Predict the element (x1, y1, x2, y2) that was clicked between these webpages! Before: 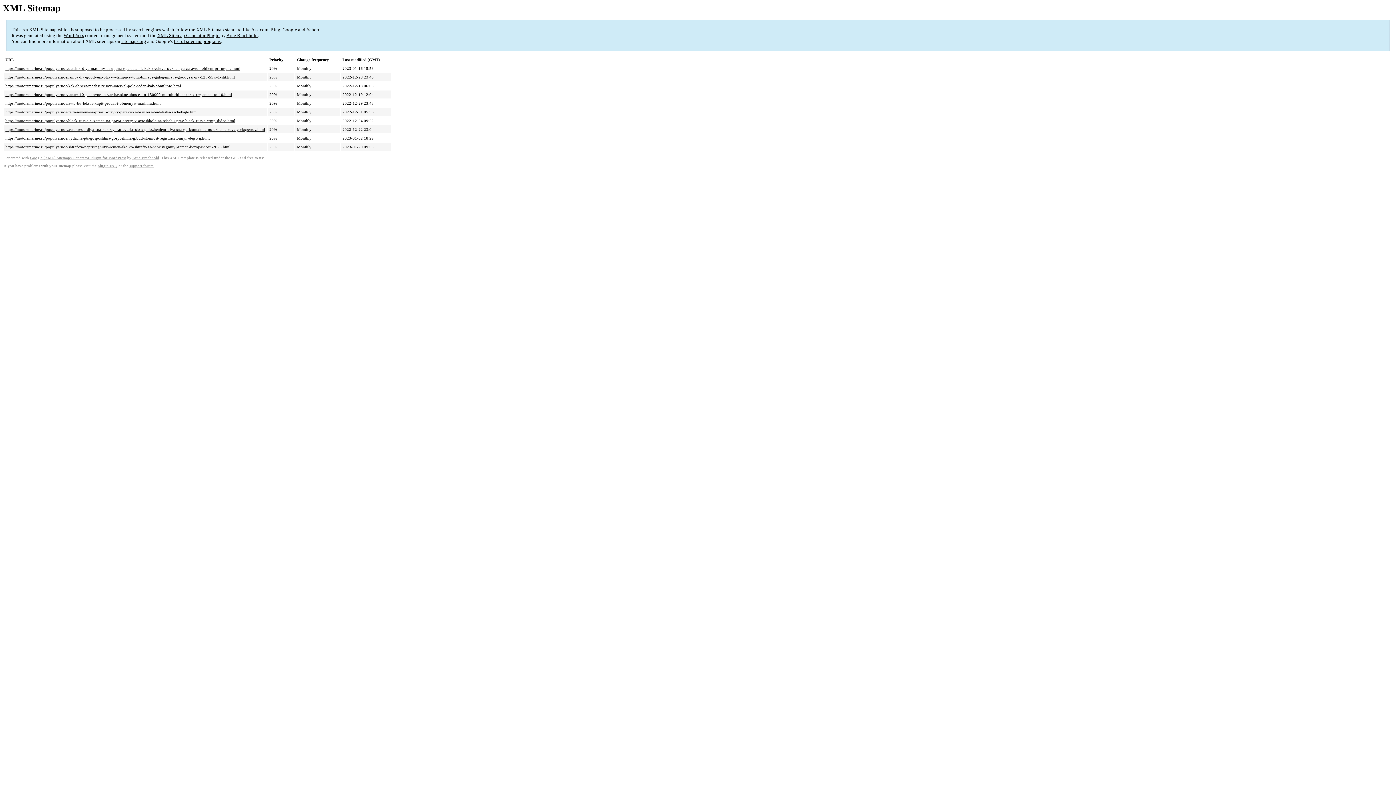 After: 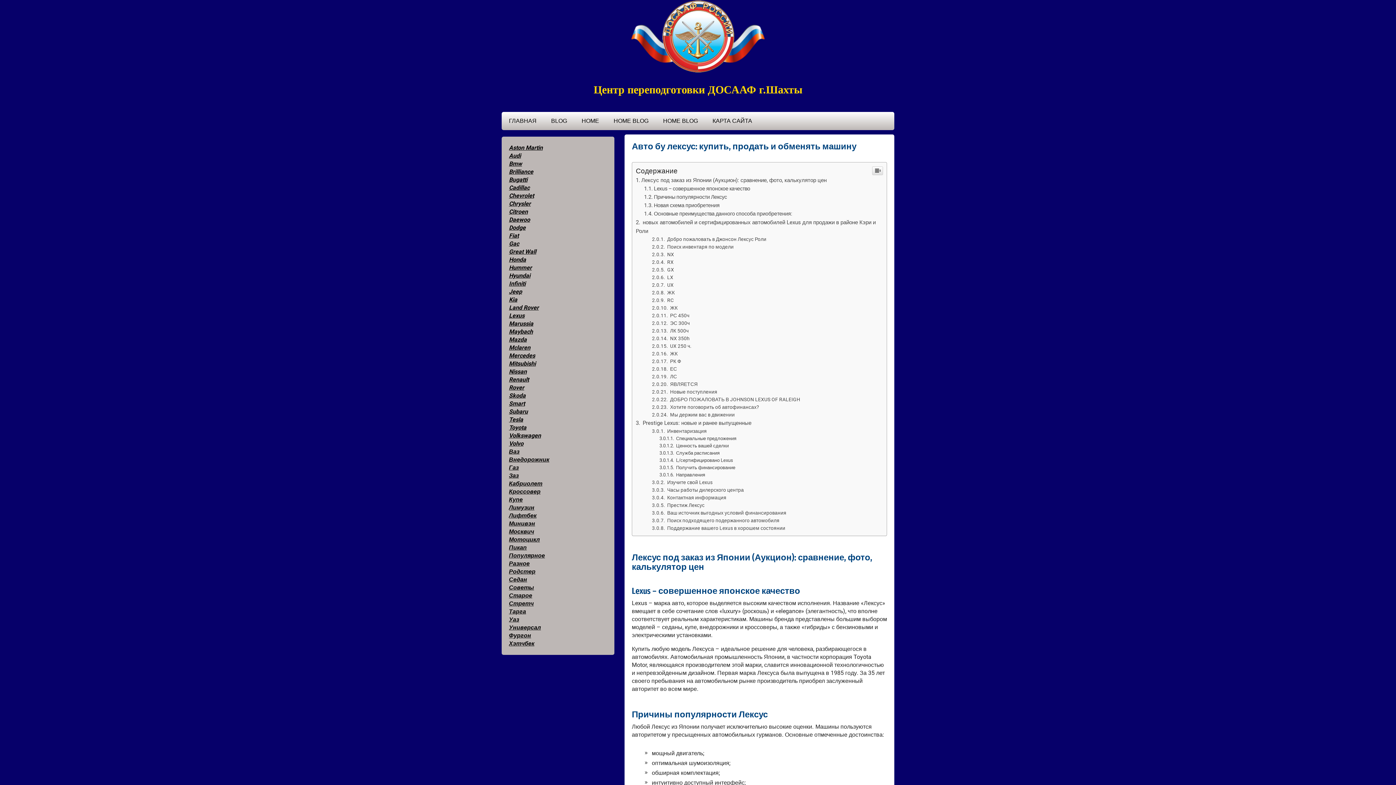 Action: bbox: (5, 101, 160, 105) label: https://motorsmarine.ru/populyarnoe/avto-bu-leksus-kupit-prodat-i-obmenyat-mashinu.html